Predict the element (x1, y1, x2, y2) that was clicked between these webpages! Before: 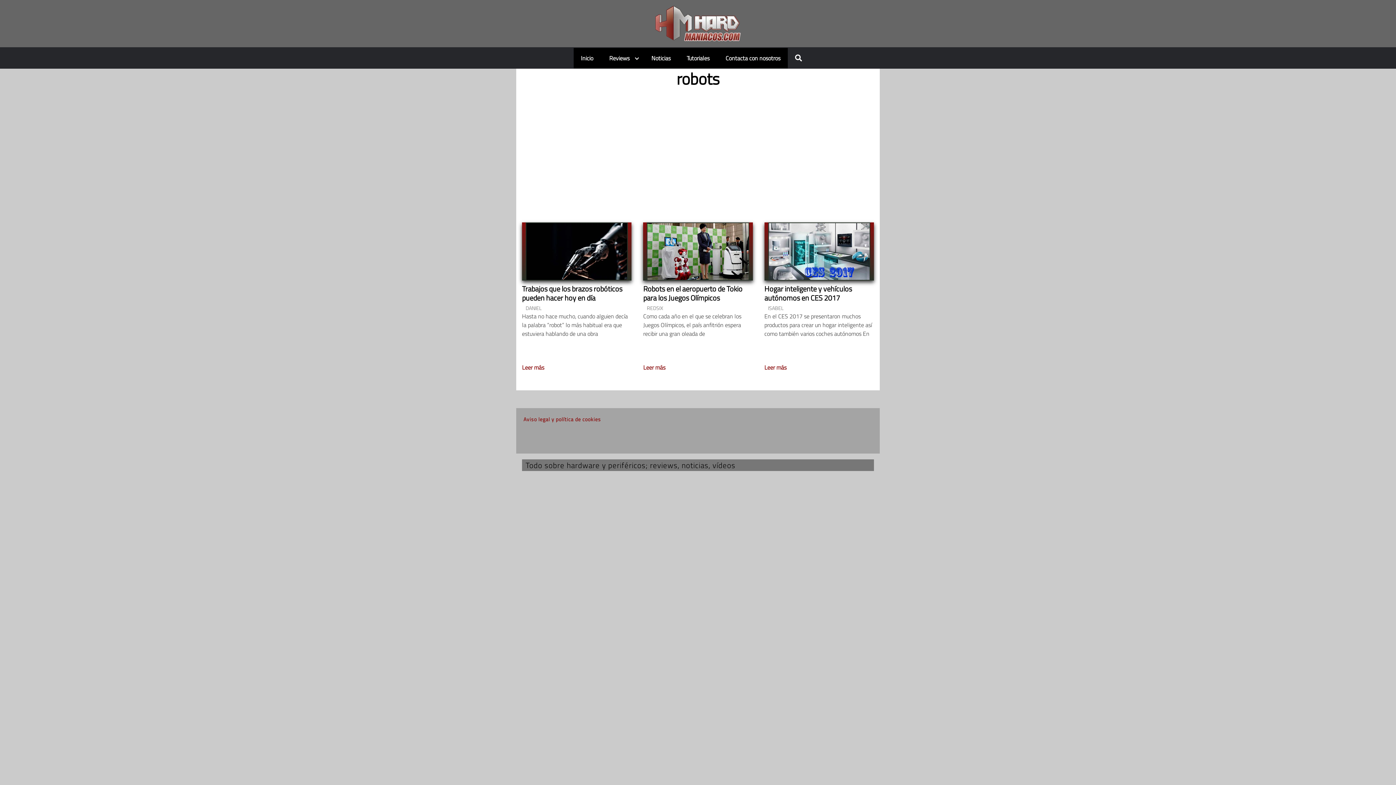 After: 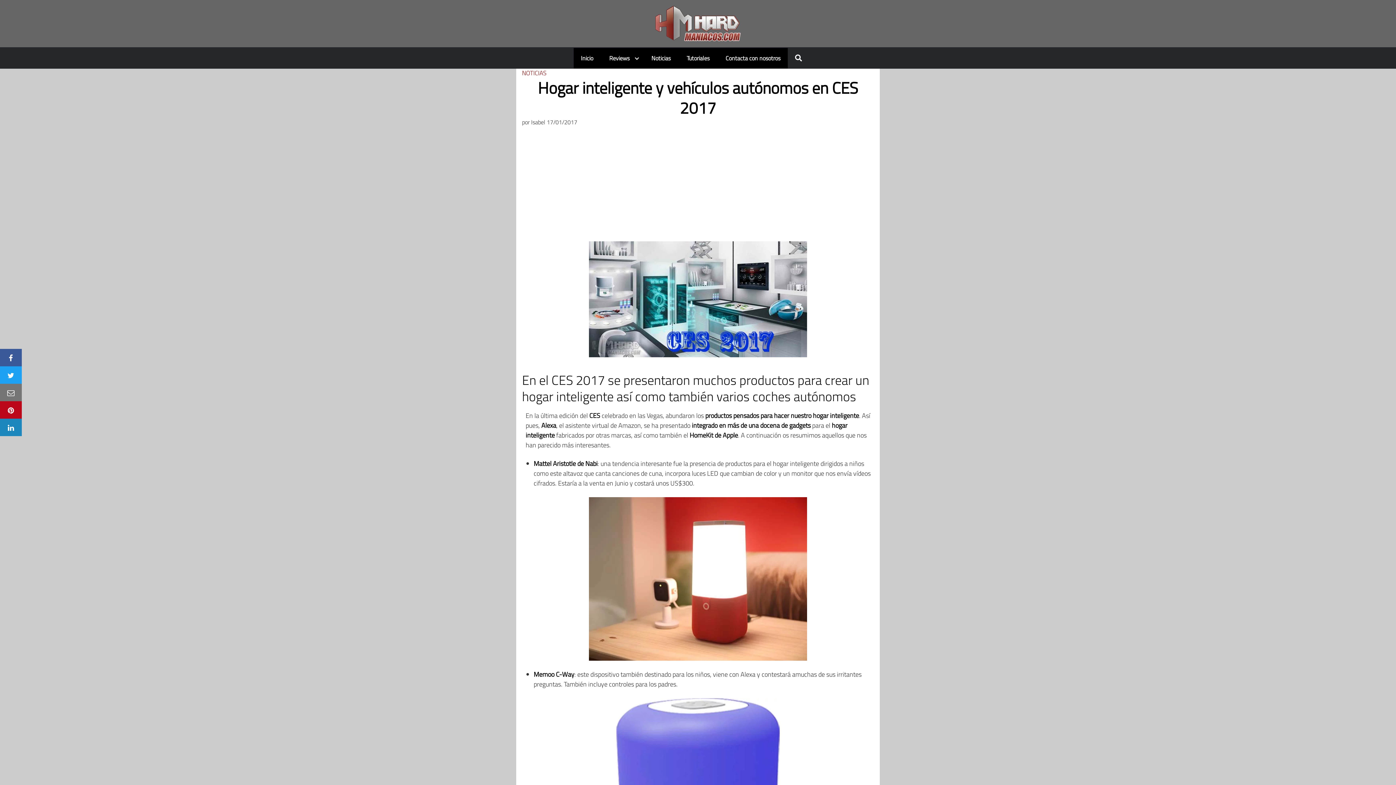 Action: bbox: (764, 363, 786, 372) label: Leer más